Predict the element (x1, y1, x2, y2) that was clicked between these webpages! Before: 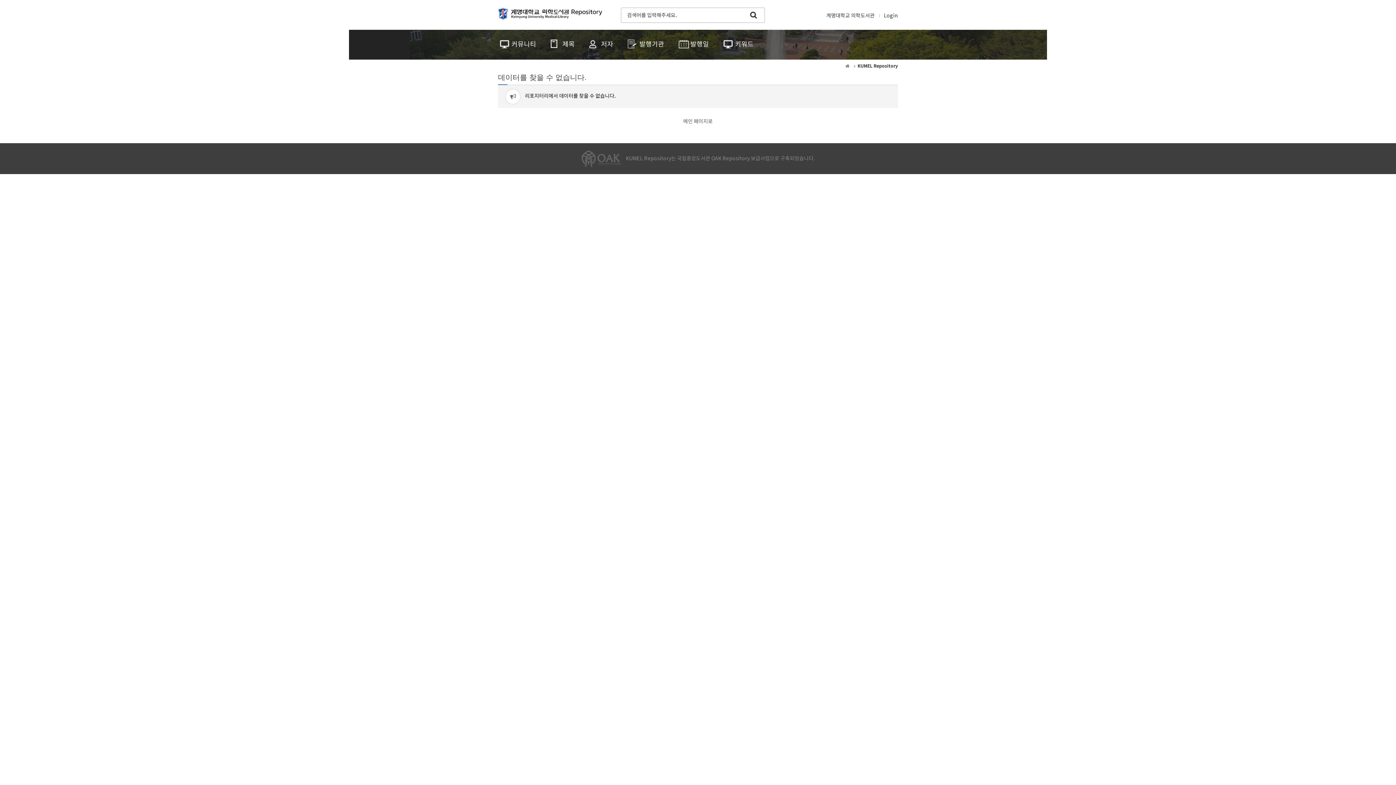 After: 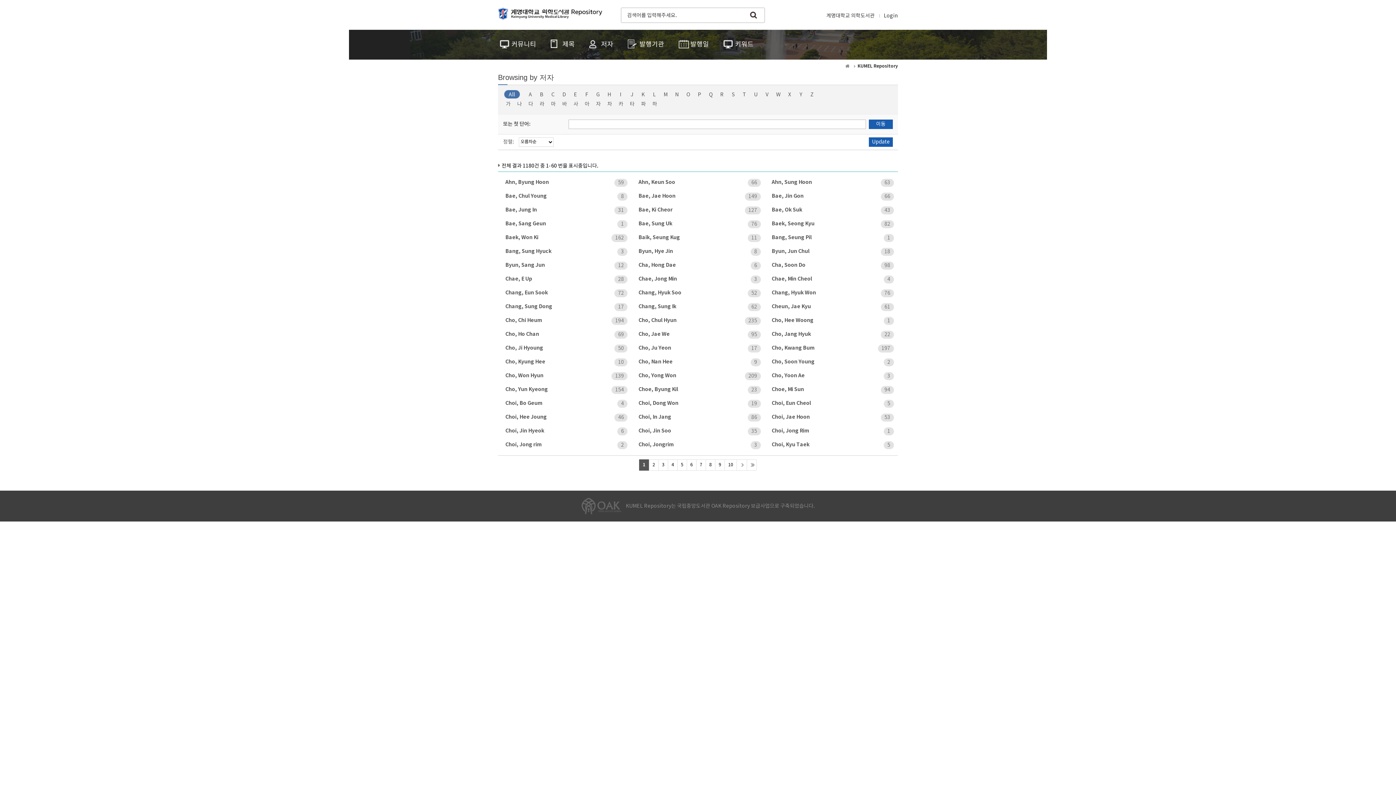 Action: label: 저자 bbox: (587, 29, 615, 59)